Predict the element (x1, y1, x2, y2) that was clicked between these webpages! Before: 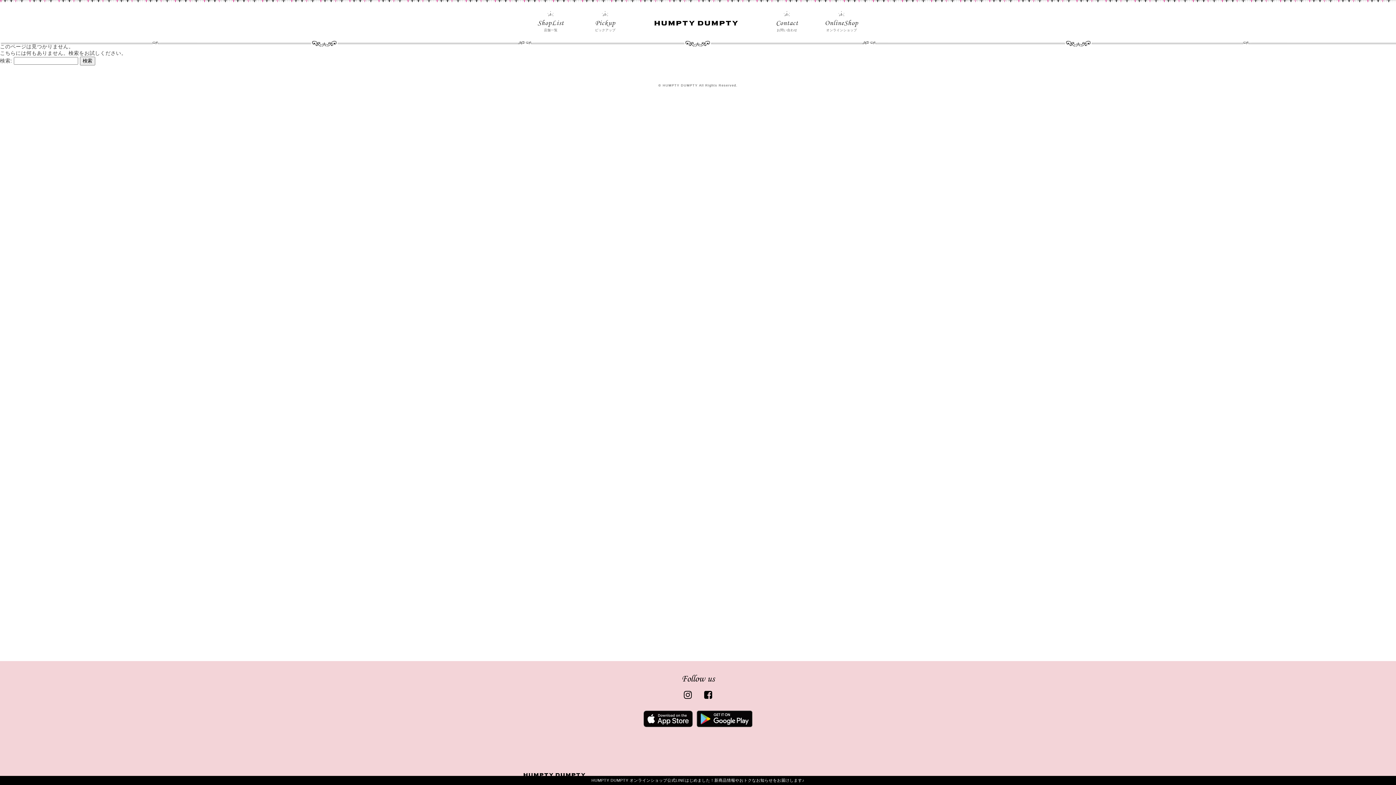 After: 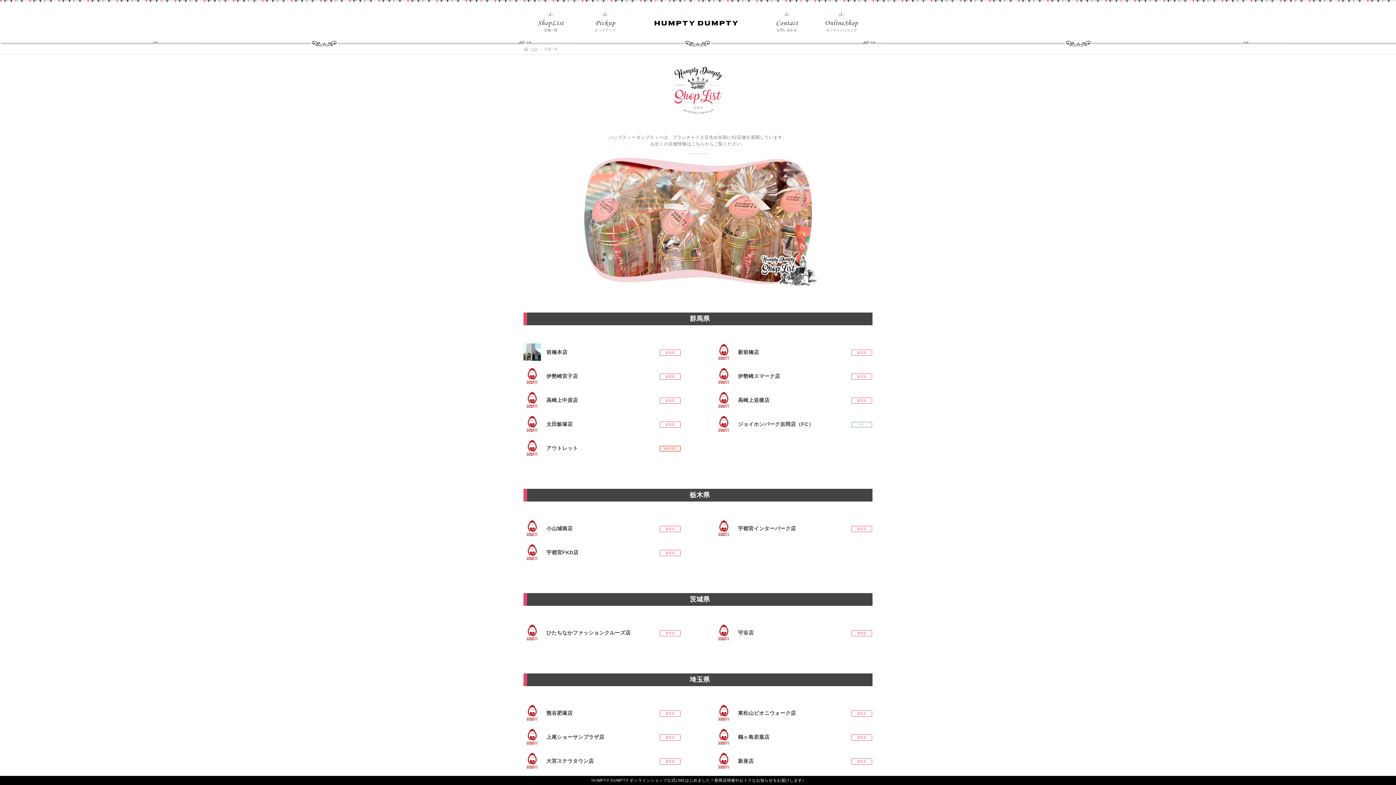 Action: bbox: (523, 0, 578, 43) label: ShopList
店舗一覧